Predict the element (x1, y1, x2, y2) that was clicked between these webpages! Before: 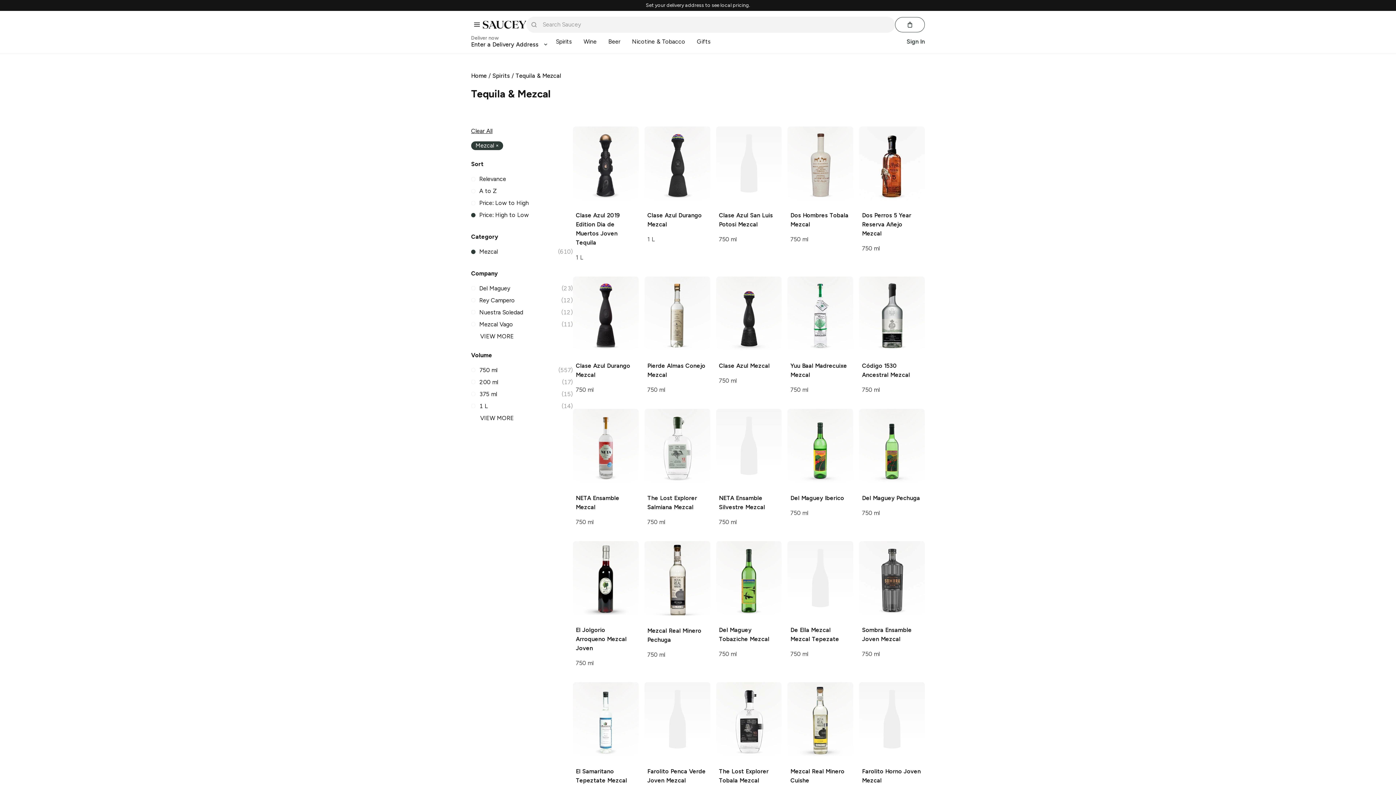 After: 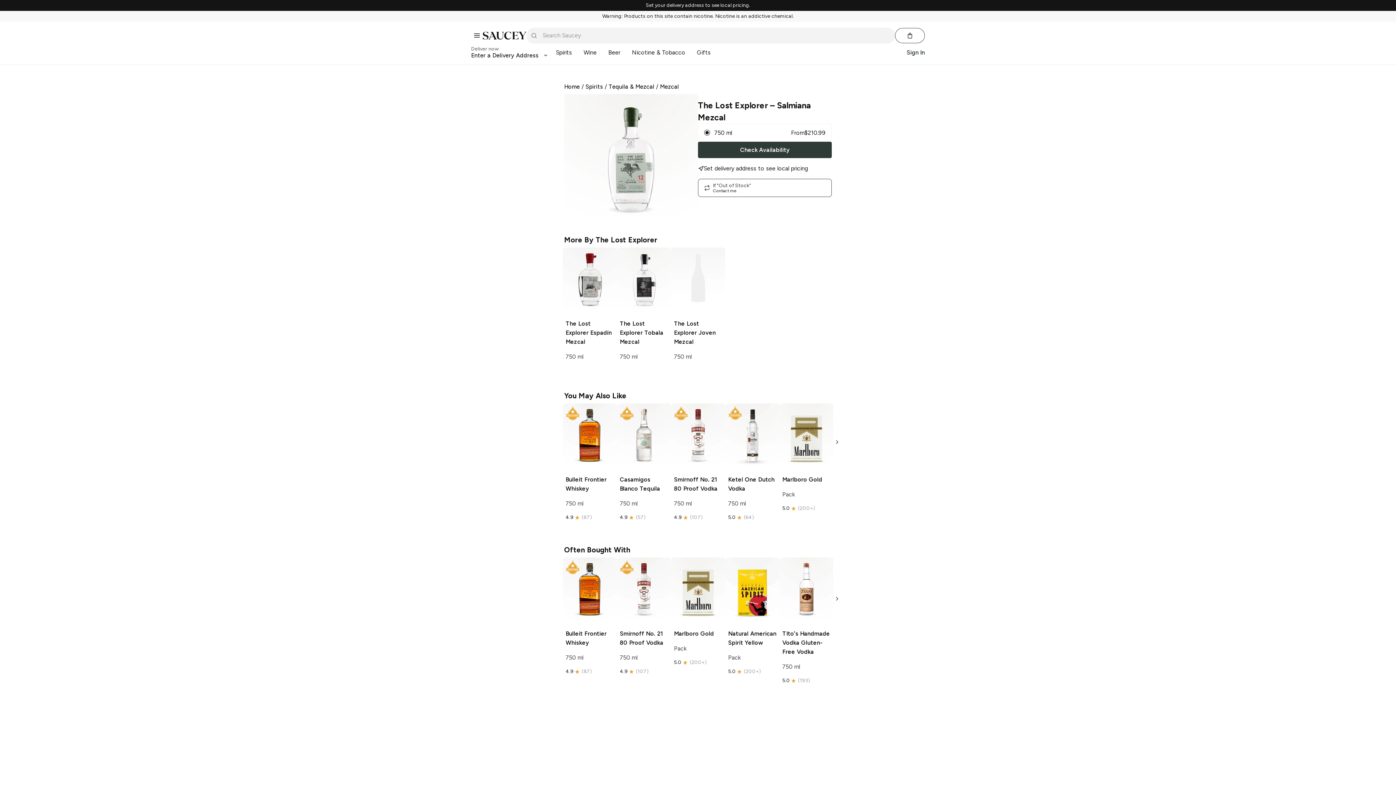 Action: label: The Lost Explorer Salmiana Mezcal

750 ml bbox: (644, 409, 710, 535)